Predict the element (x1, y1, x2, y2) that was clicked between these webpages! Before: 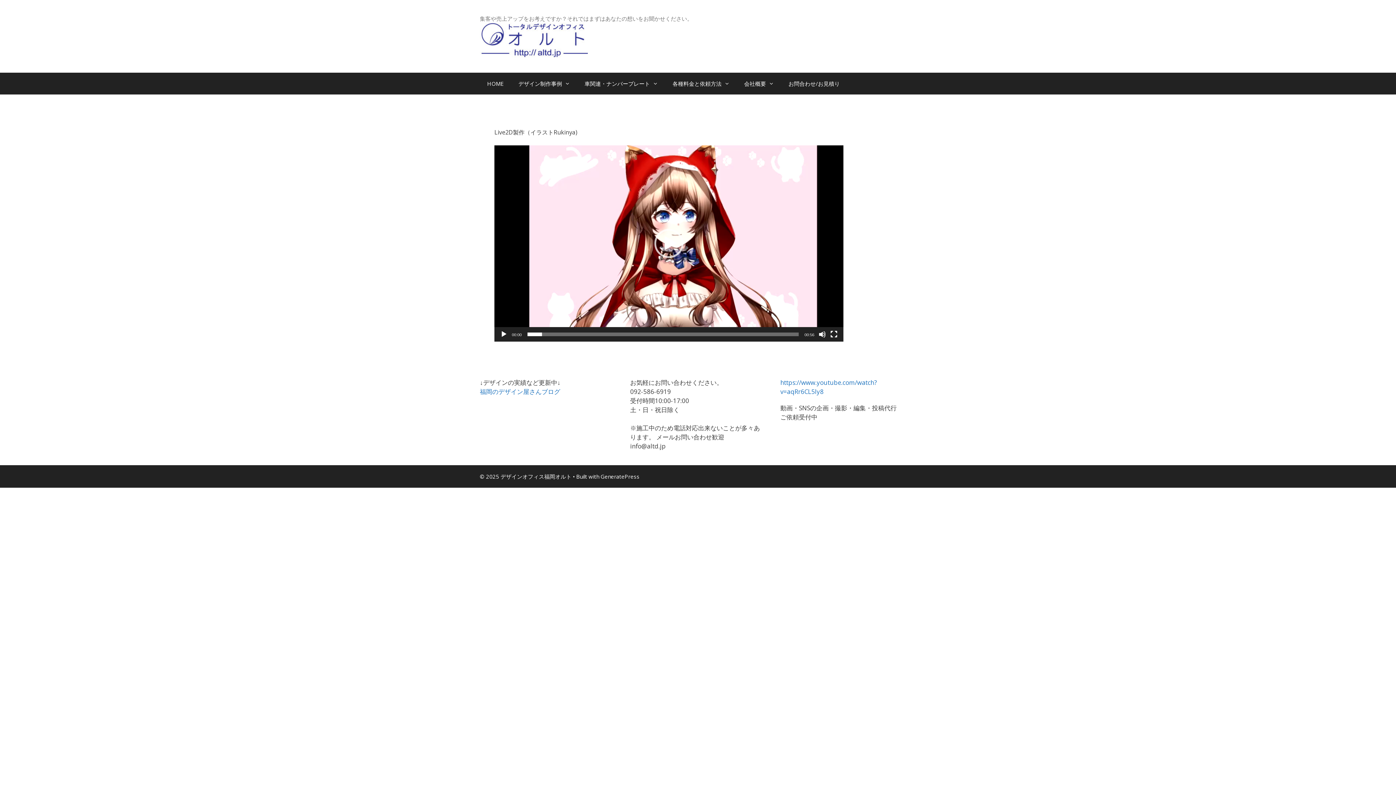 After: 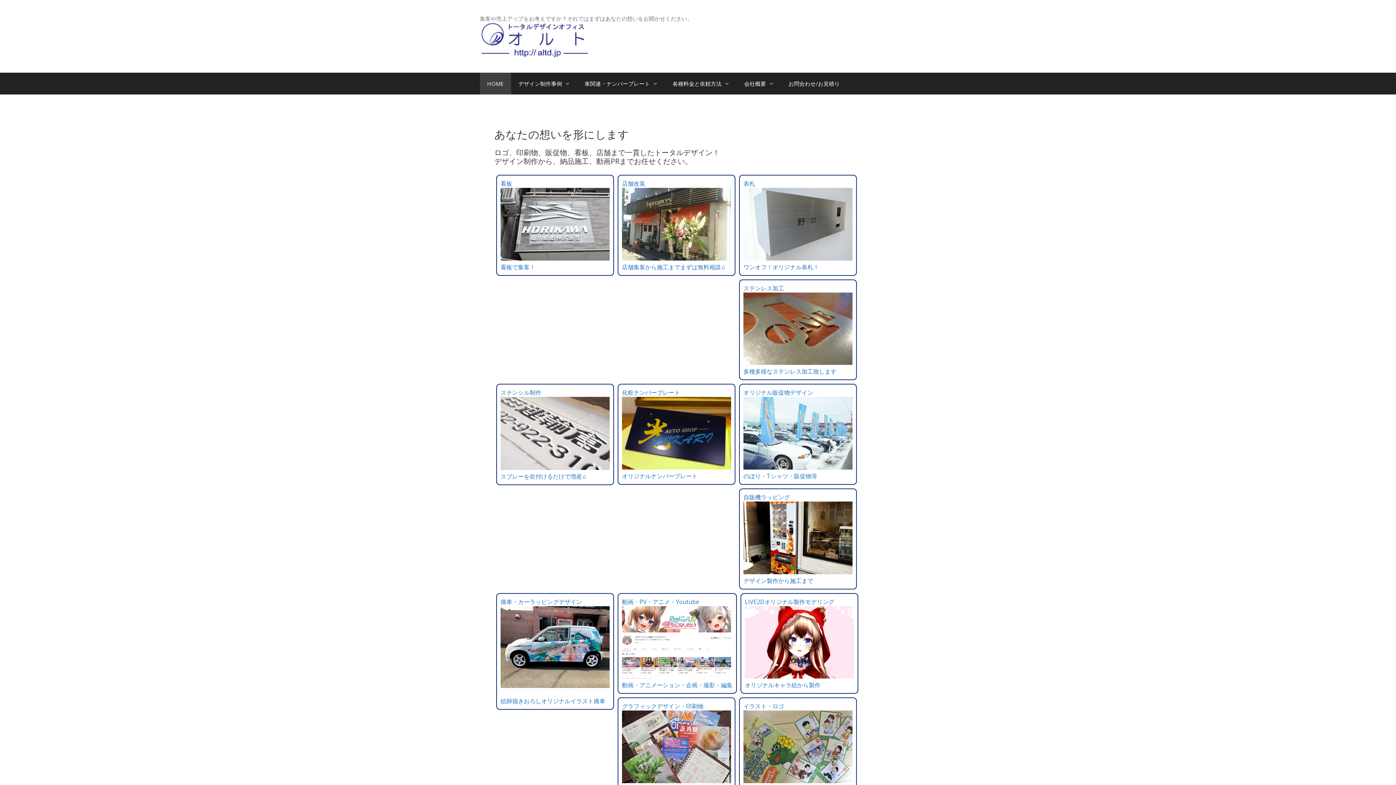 Action: bbox: (480, 35, 588, 43)